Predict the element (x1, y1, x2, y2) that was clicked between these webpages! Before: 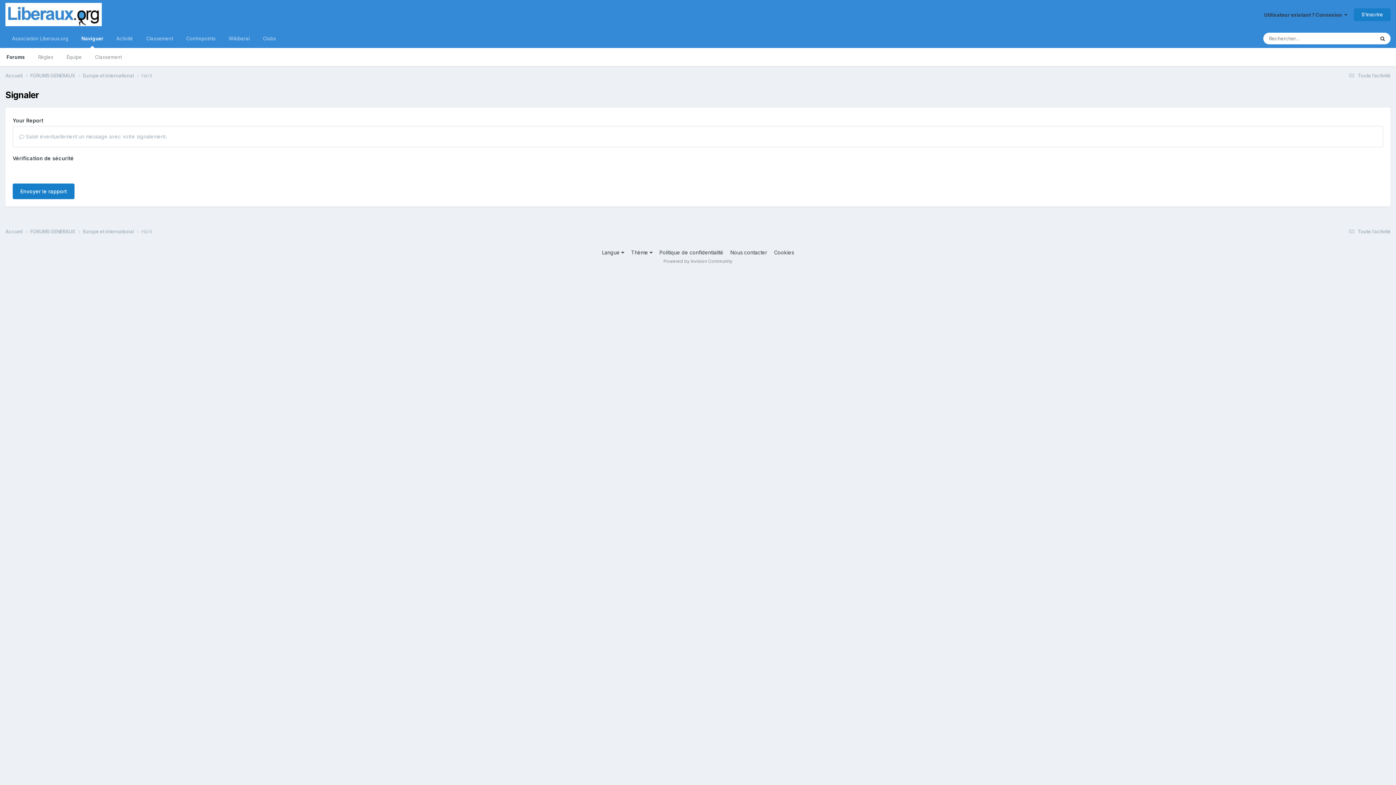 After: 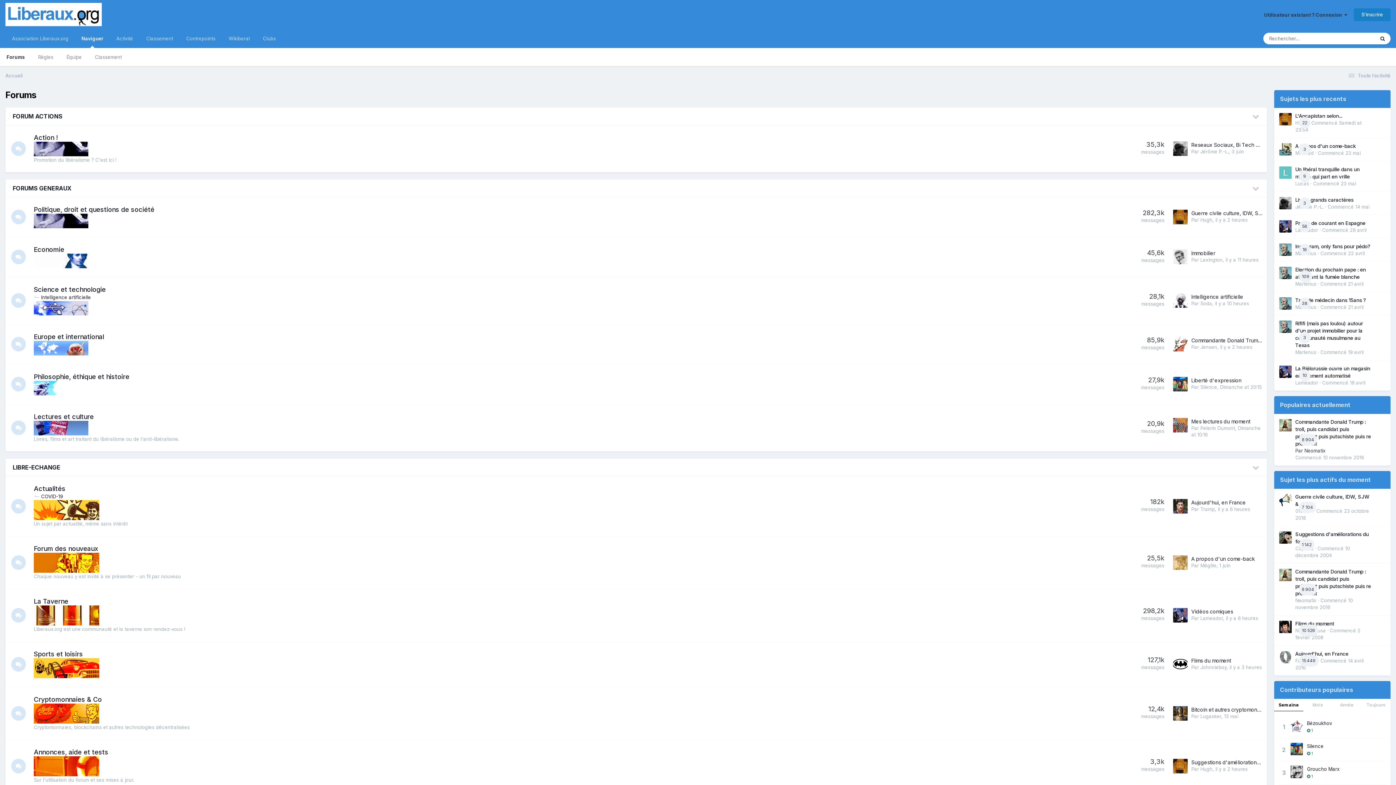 Action: label: Forums bbox: (0, 48, 31, 66)